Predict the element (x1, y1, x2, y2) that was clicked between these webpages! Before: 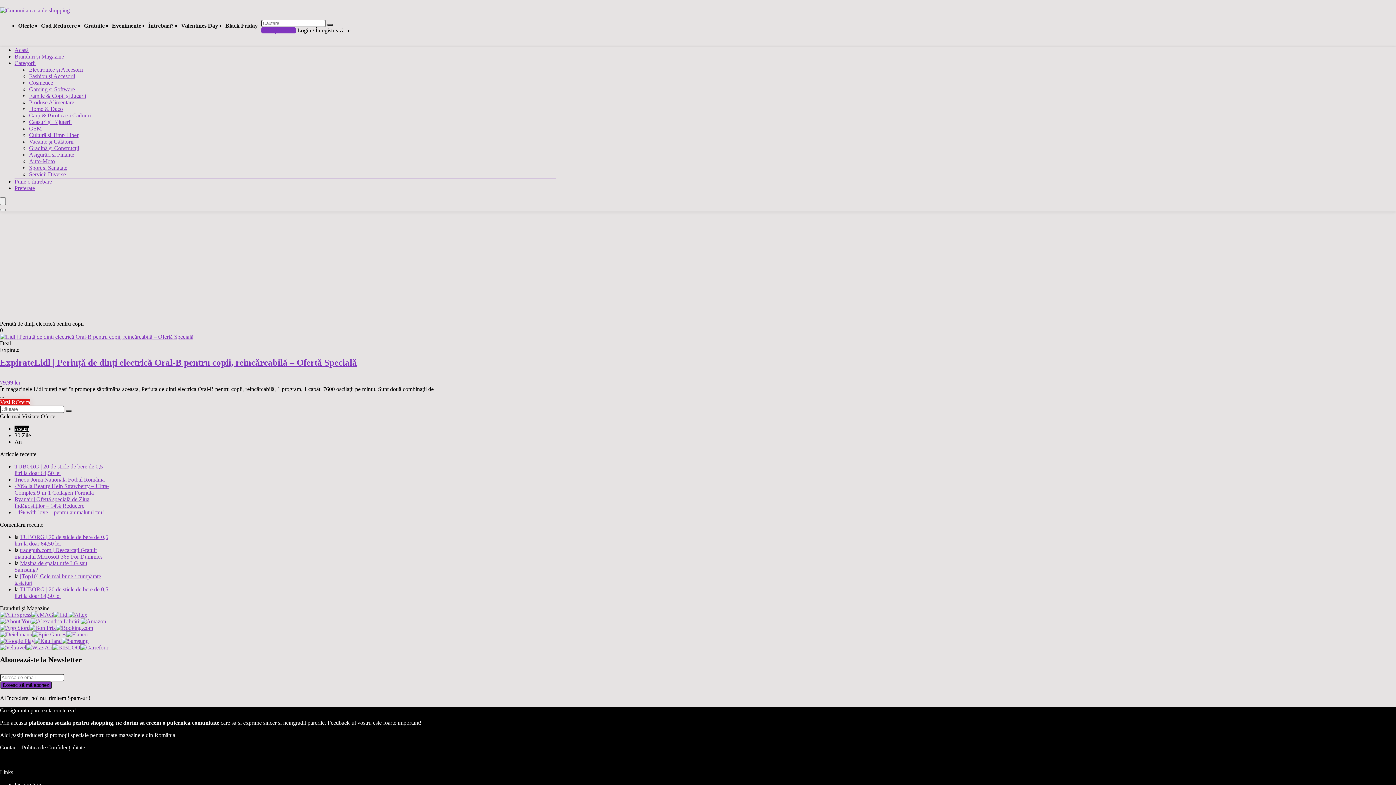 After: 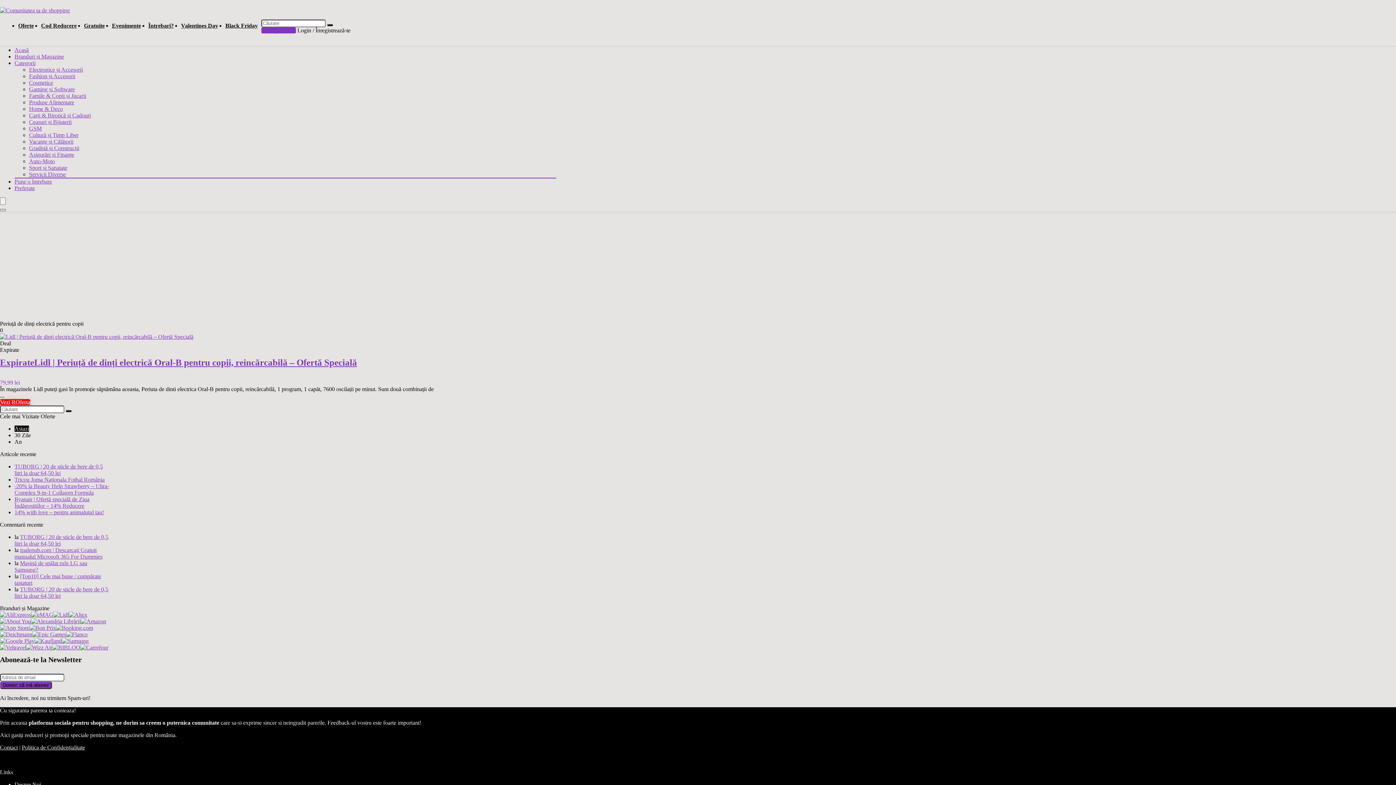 Action: label: Search bbox: (0, 209, 5, 211)